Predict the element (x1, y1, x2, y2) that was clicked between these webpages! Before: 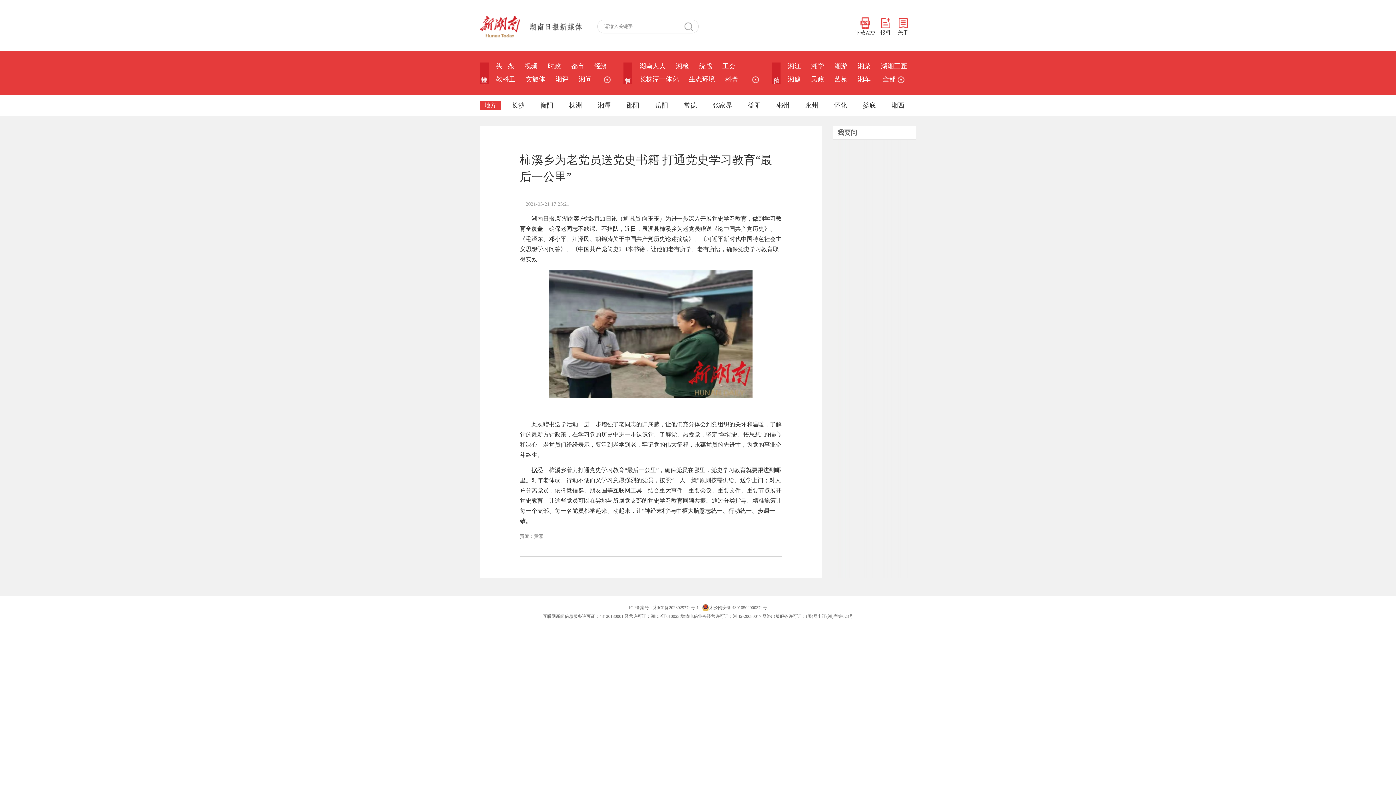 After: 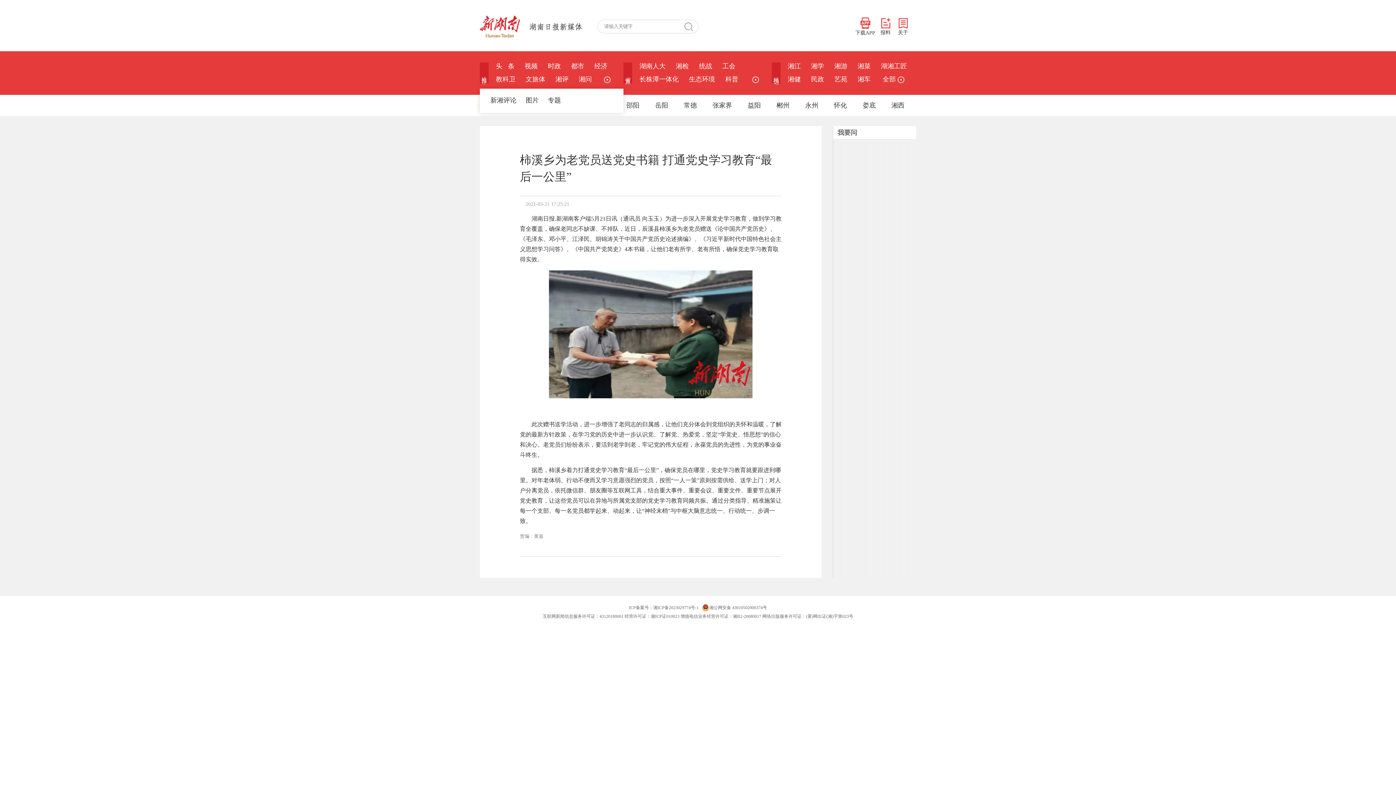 Action: label:   bbox: (602, 74, 620, 88)